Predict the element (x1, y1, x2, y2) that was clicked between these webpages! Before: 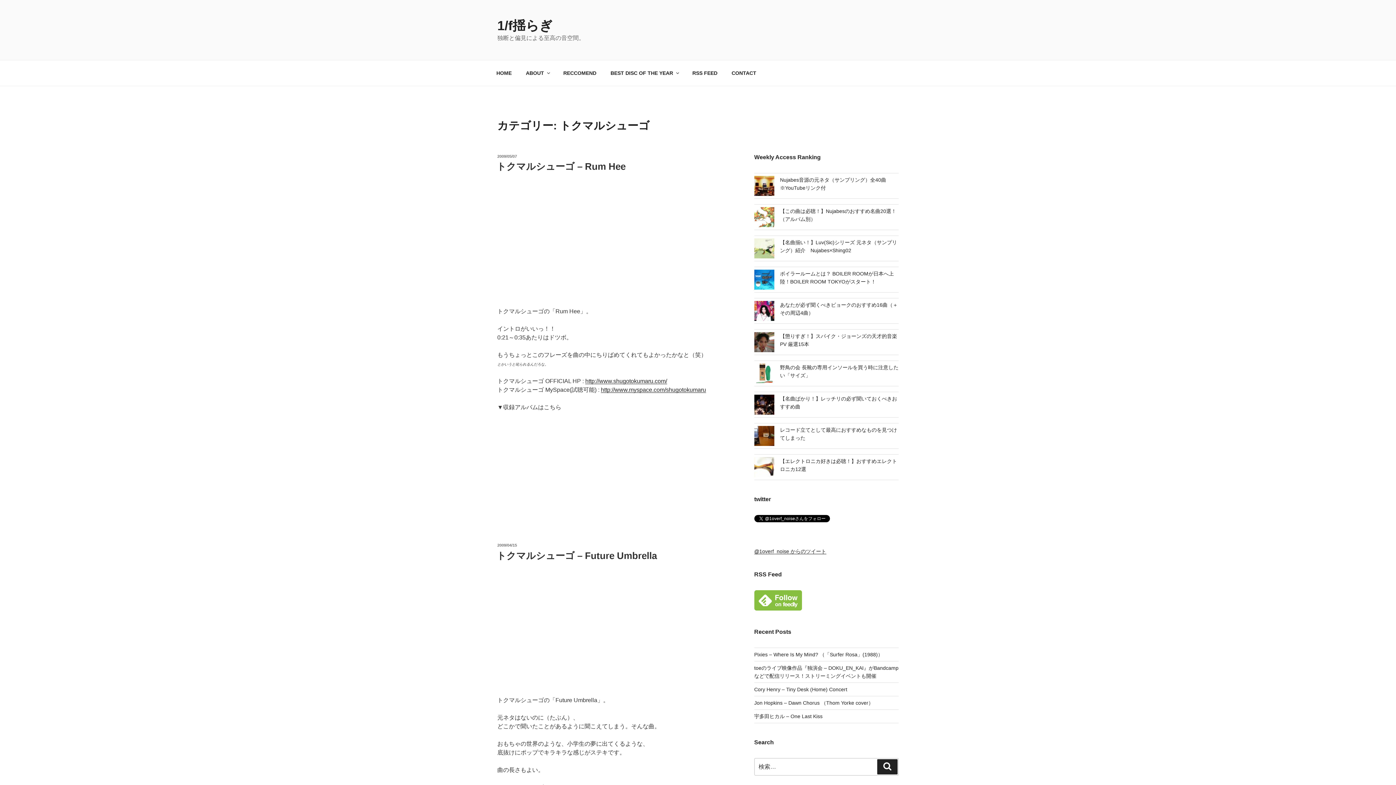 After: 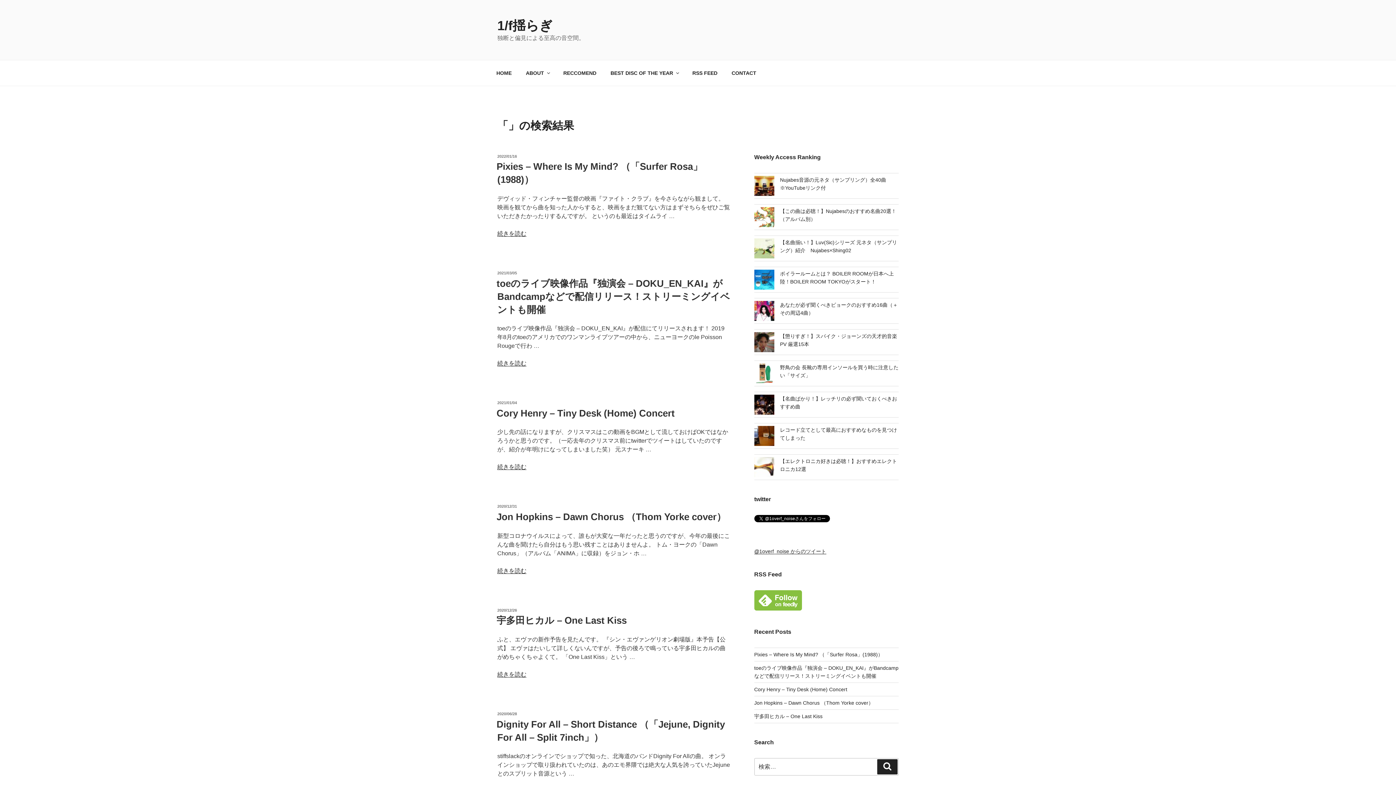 Action: label: 検索 bbox: (877, 759, 897, 774)